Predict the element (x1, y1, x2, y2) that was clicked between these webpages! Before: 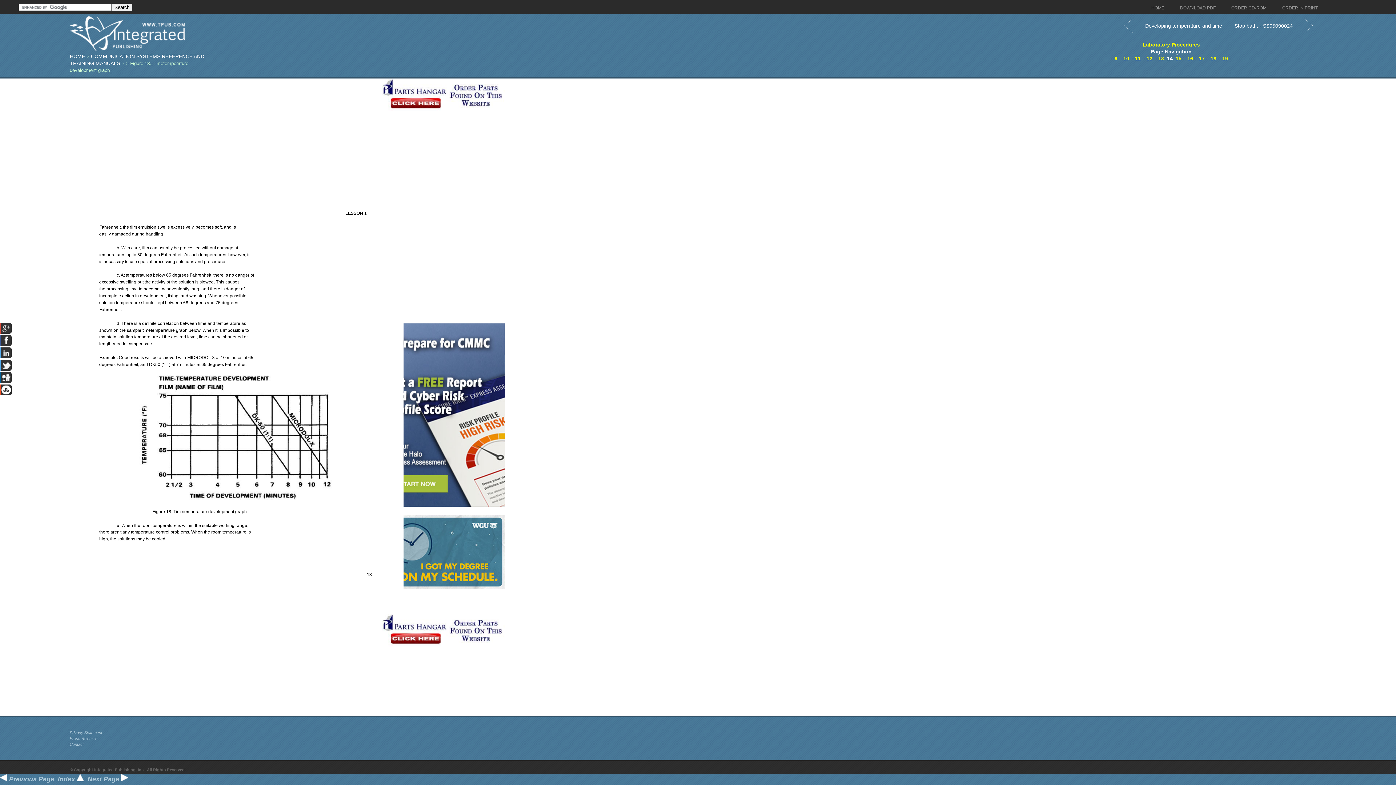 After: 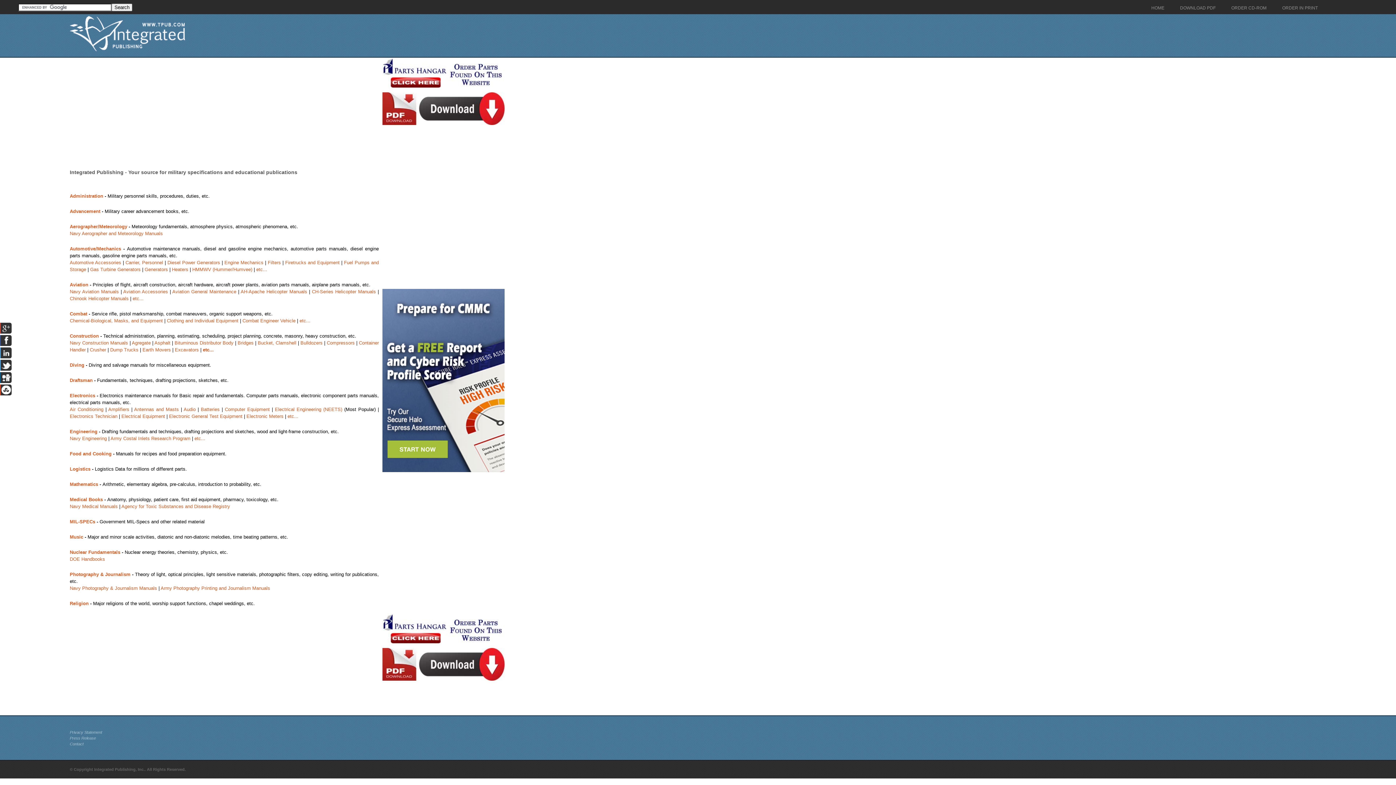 Action: bbox: (69, 46, 185, 52)